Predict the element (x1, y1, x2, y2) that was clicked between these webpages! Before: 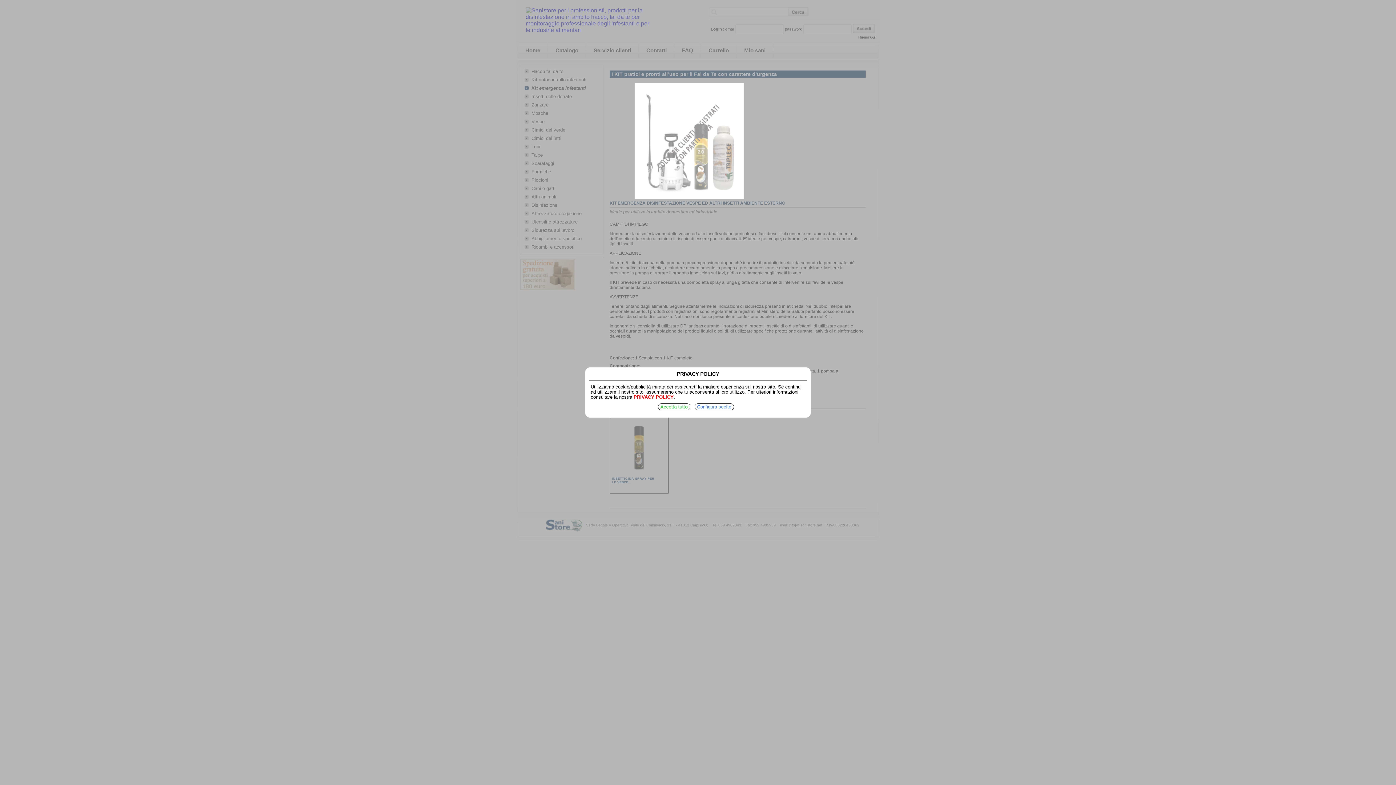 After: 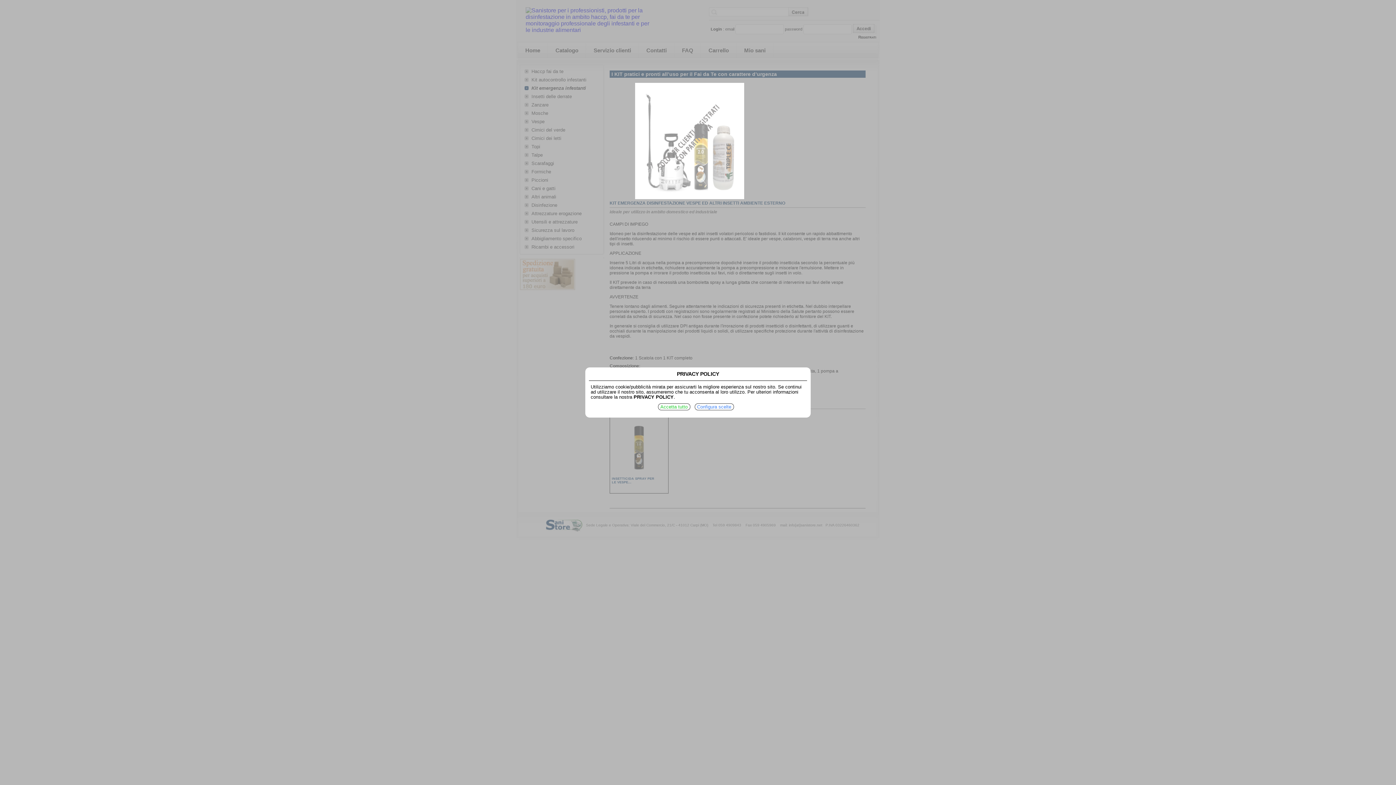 Action: label: PRIVACY POLICY bbox: (633, 394, 673, 400)